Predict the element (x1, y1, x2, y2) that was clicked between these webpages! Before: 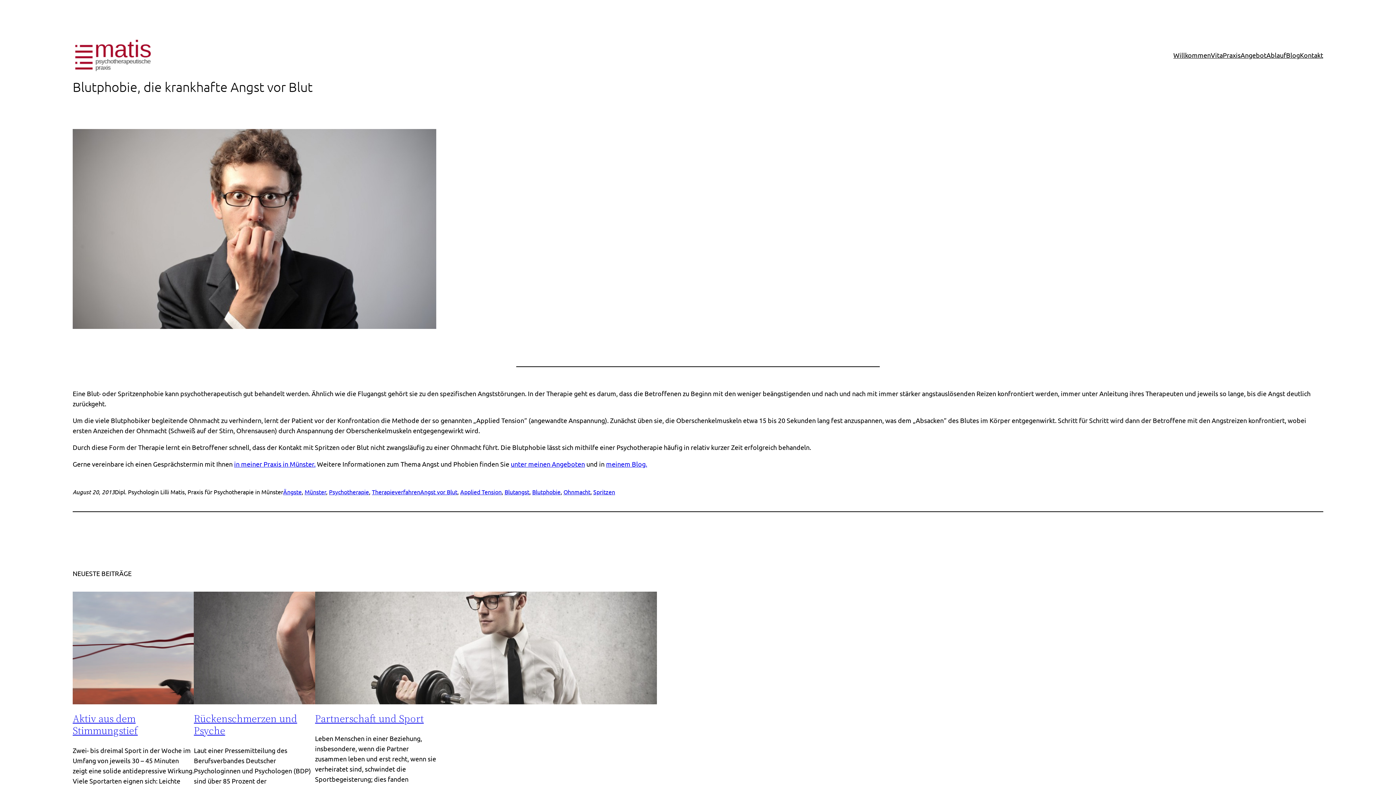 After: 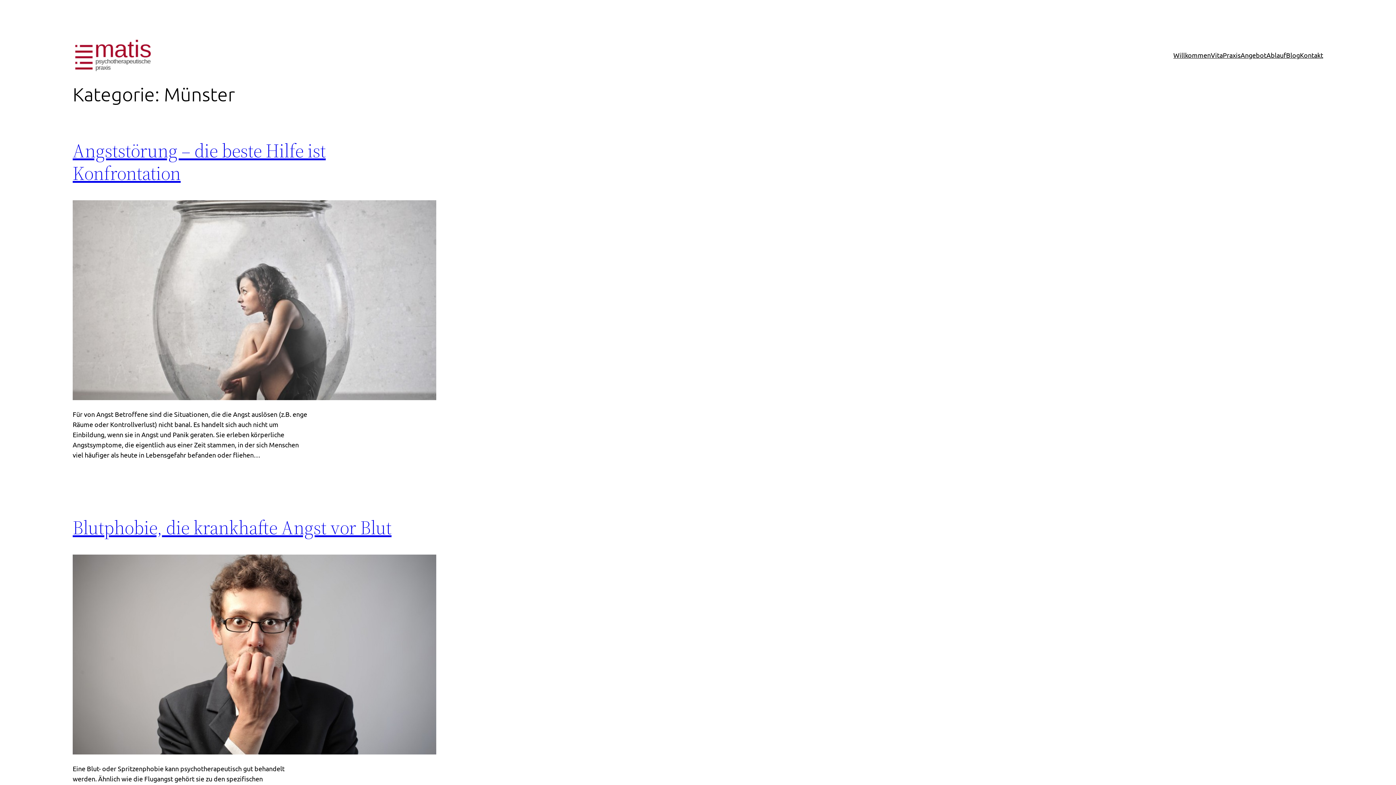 Action: label: Münster bbox: (304, 488, 326, 495)